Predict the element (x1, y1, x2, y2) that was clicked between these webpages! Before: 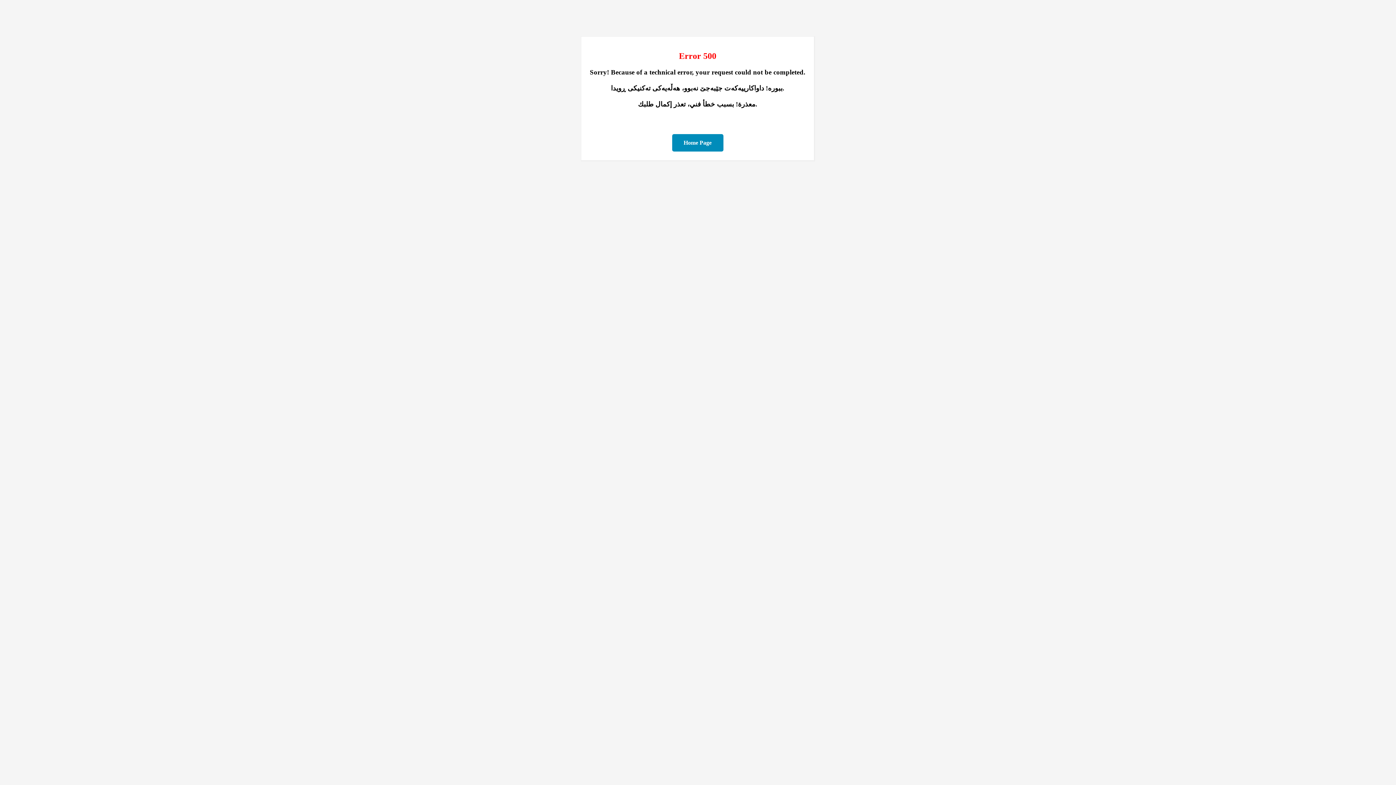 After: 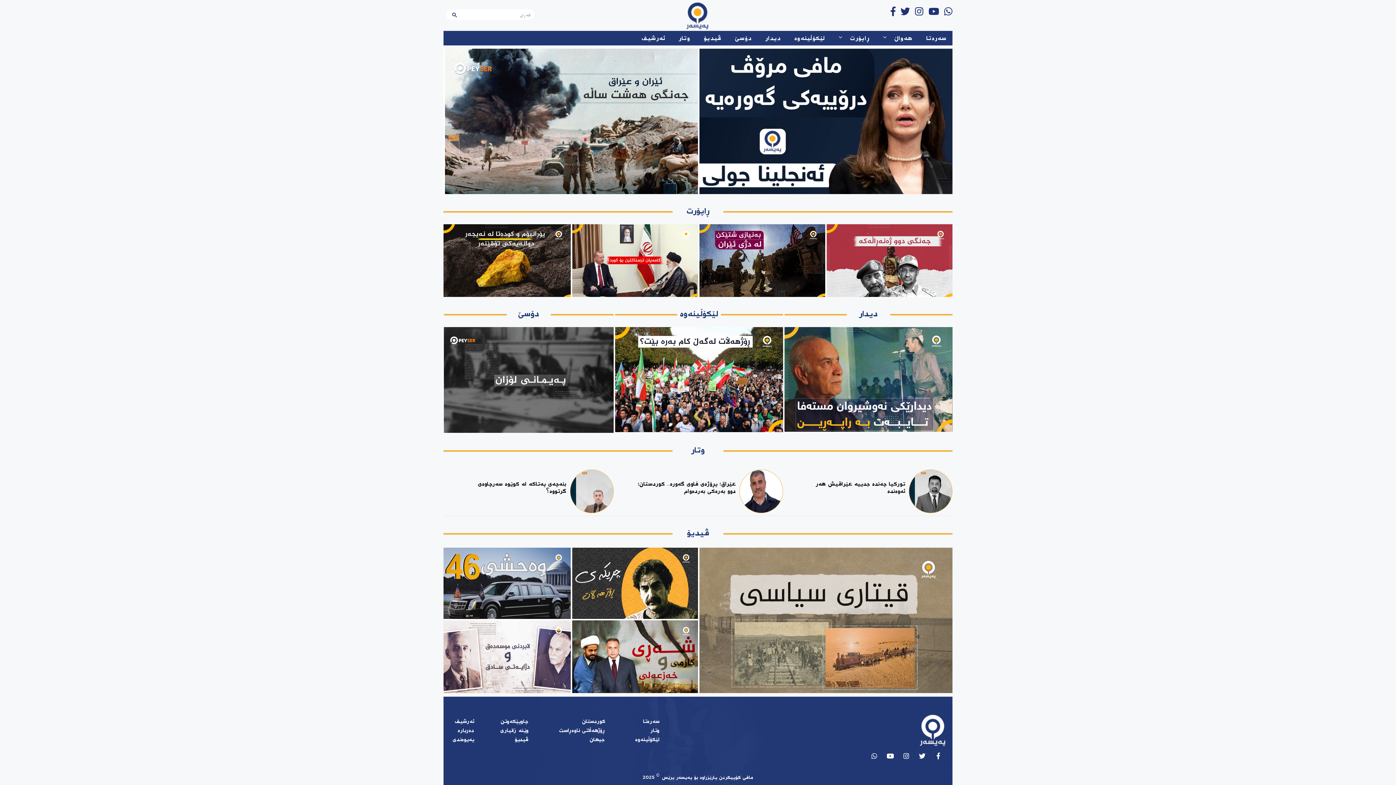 Action: label: Home Page bbox: (672, 134, 723, 151)